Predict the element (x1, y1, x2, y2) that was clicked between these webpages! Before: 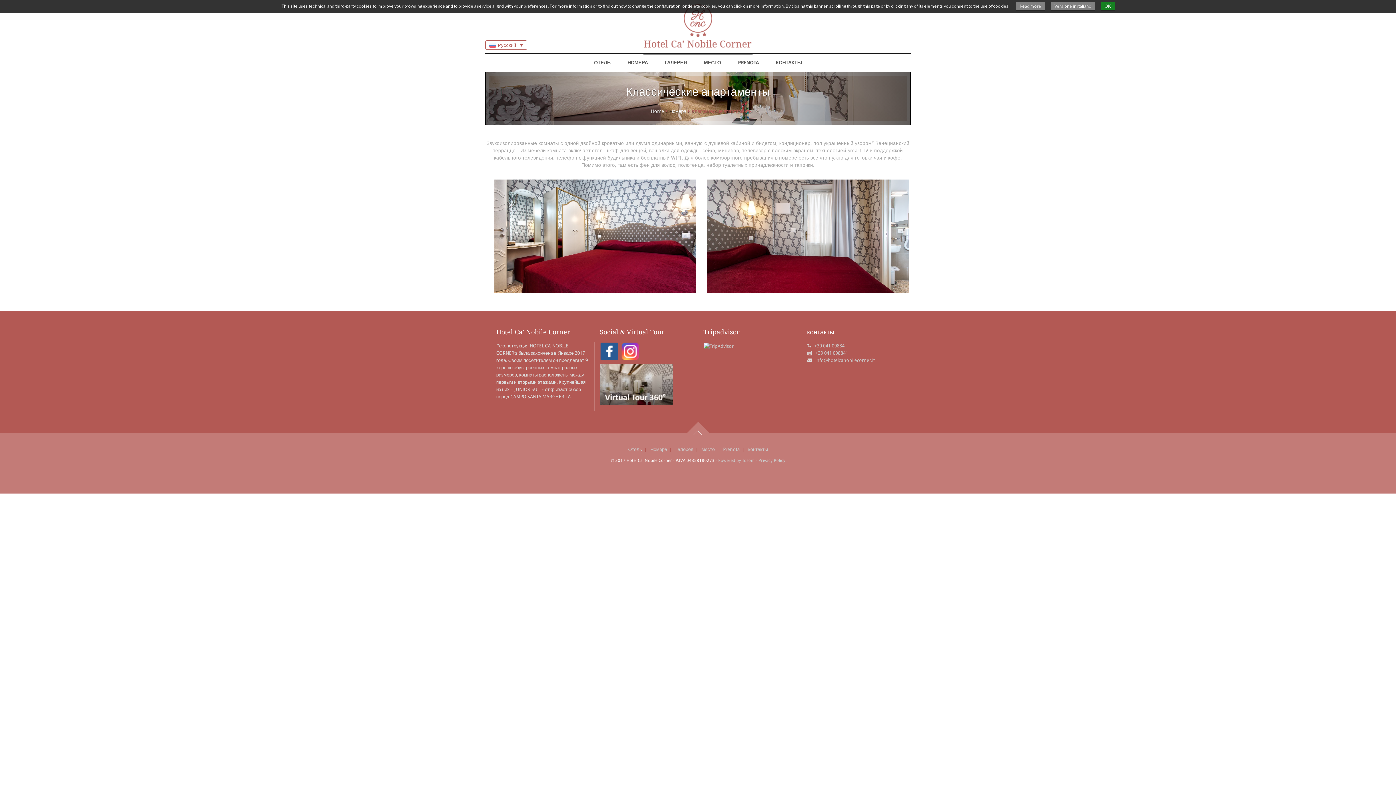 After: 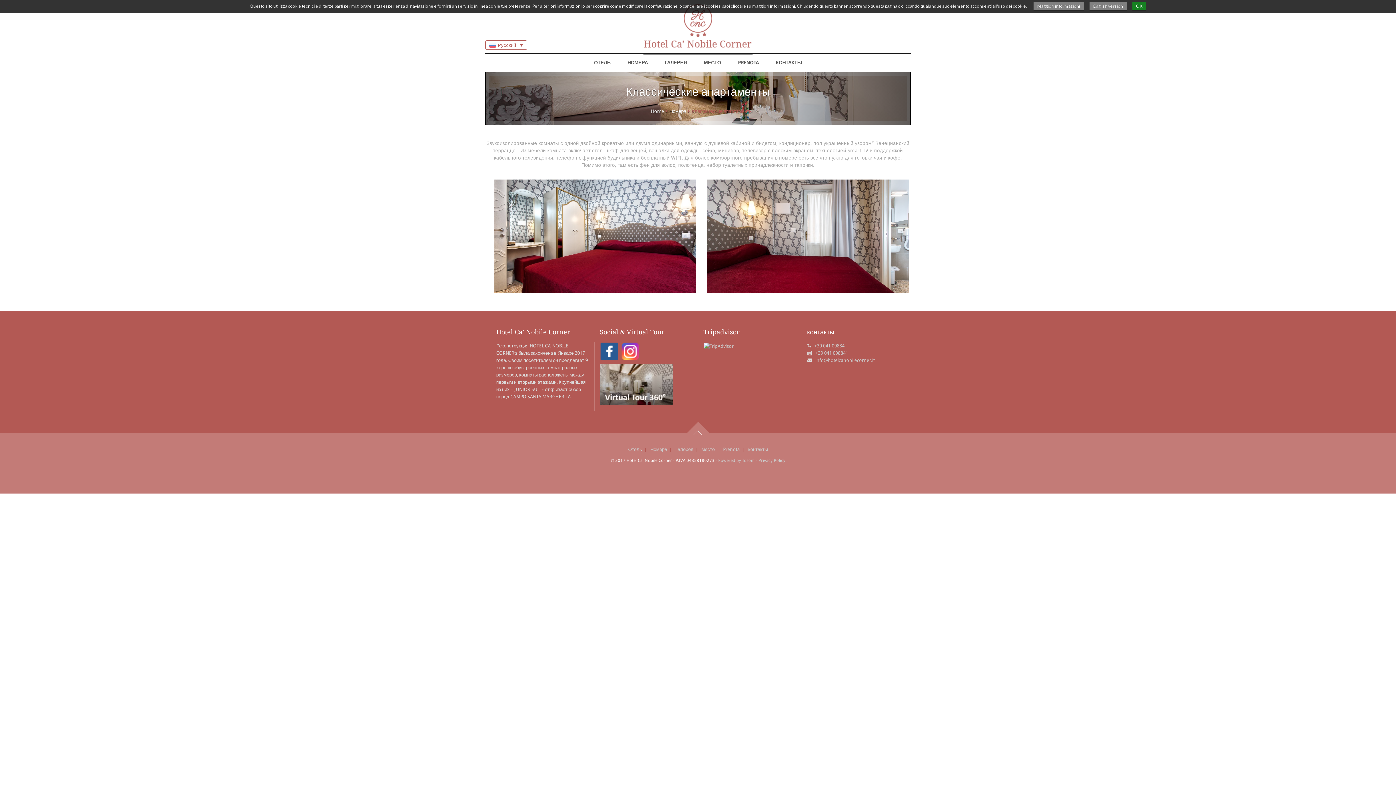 Action: bbox: (1050, 2, 1095, 10) label: Versione in italiano